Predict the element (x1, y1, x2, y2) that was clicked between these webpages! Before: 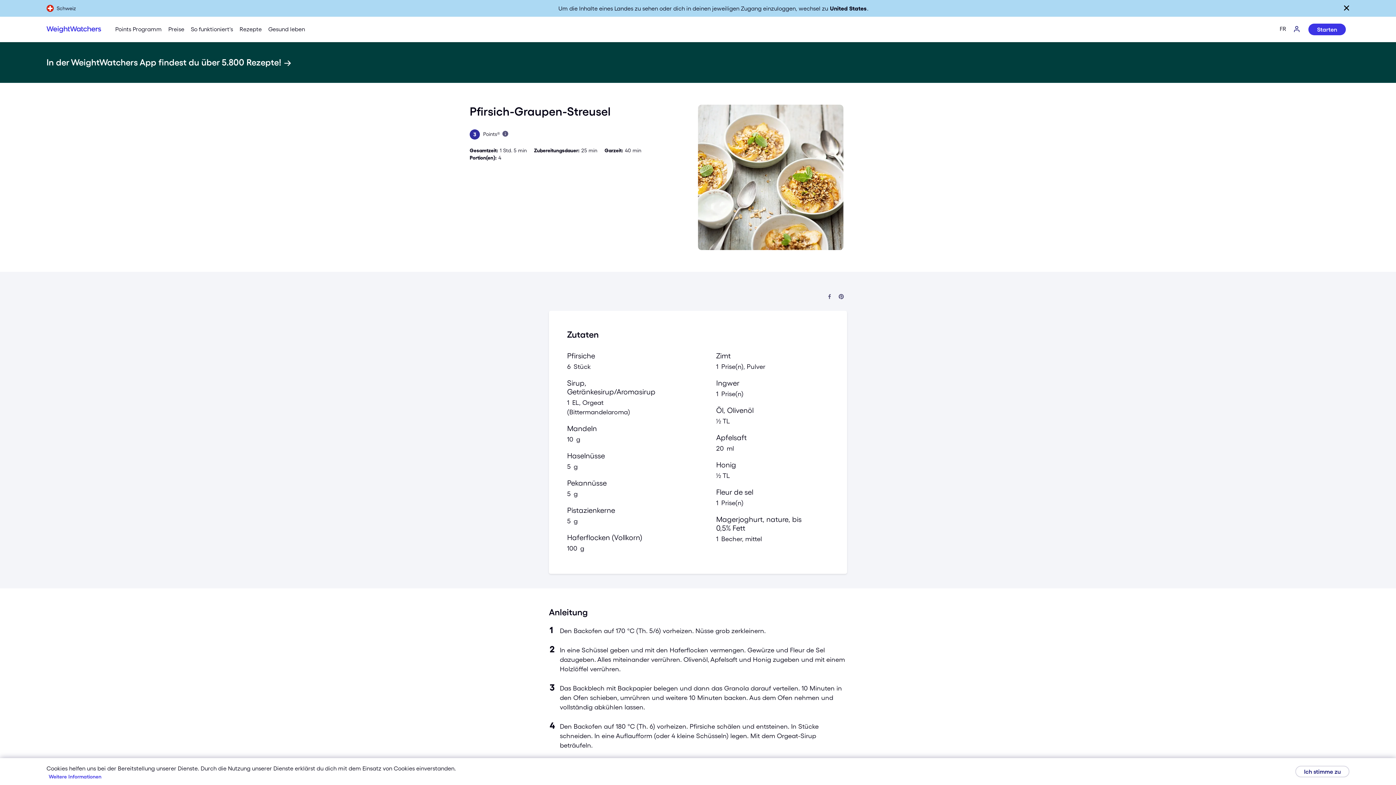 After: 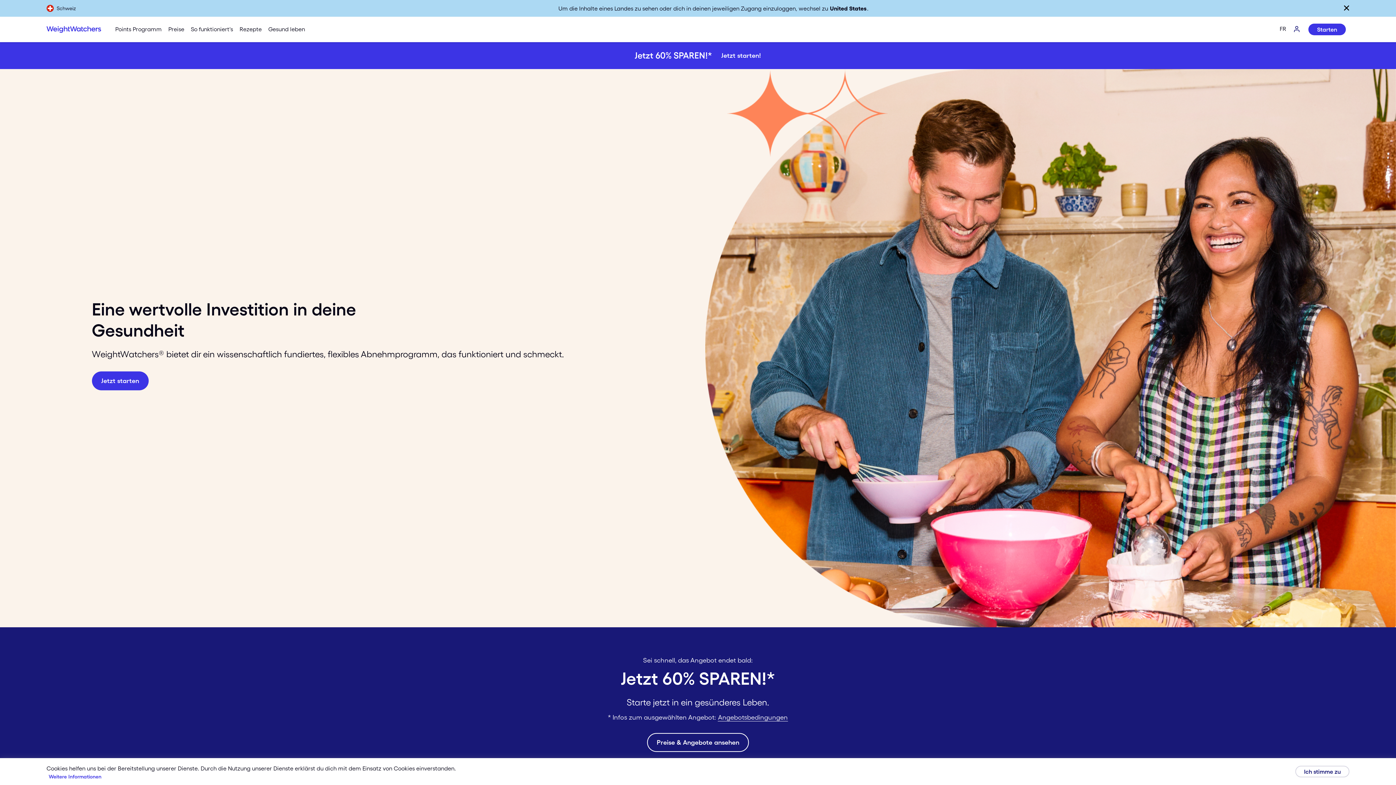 Action: label: Weight Watchers Home bbox: (46, 22, 101, 36)